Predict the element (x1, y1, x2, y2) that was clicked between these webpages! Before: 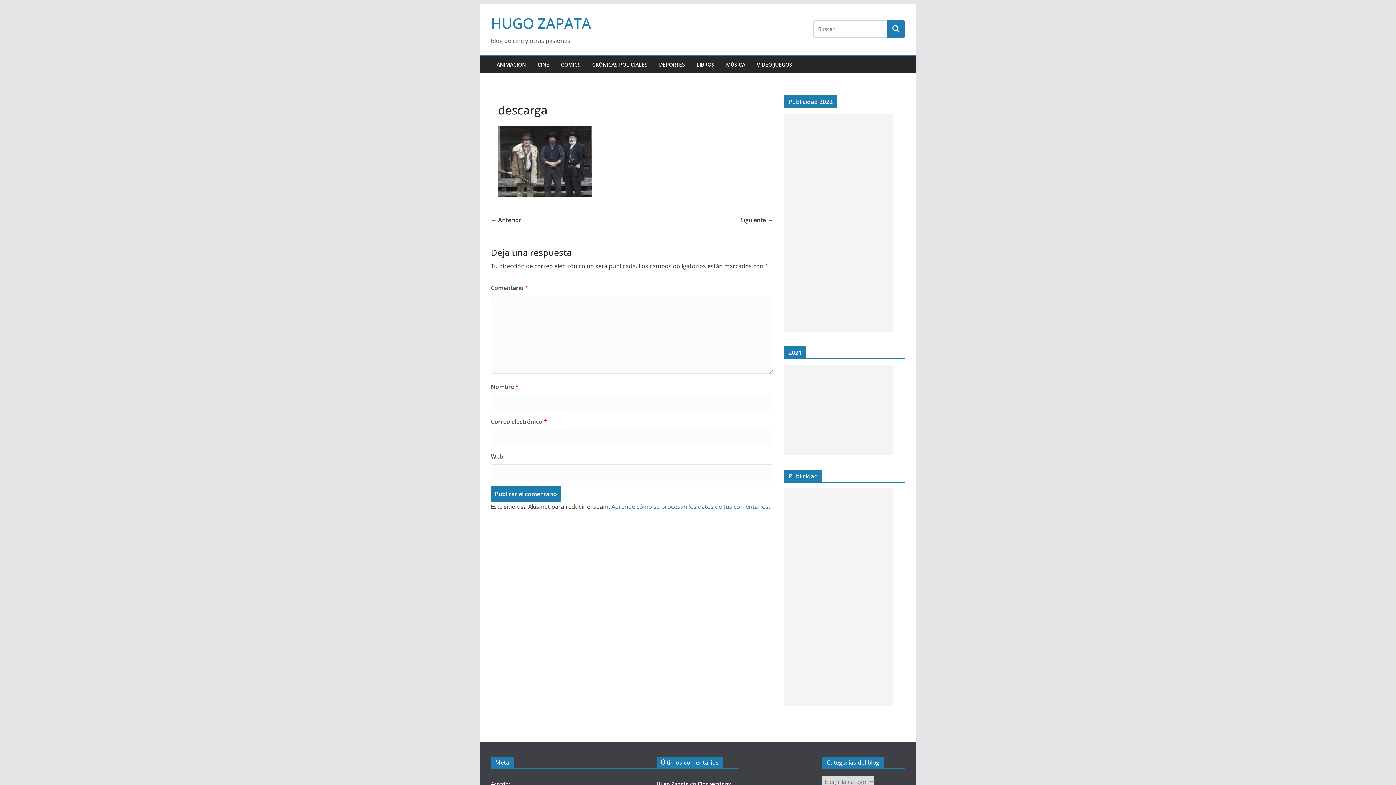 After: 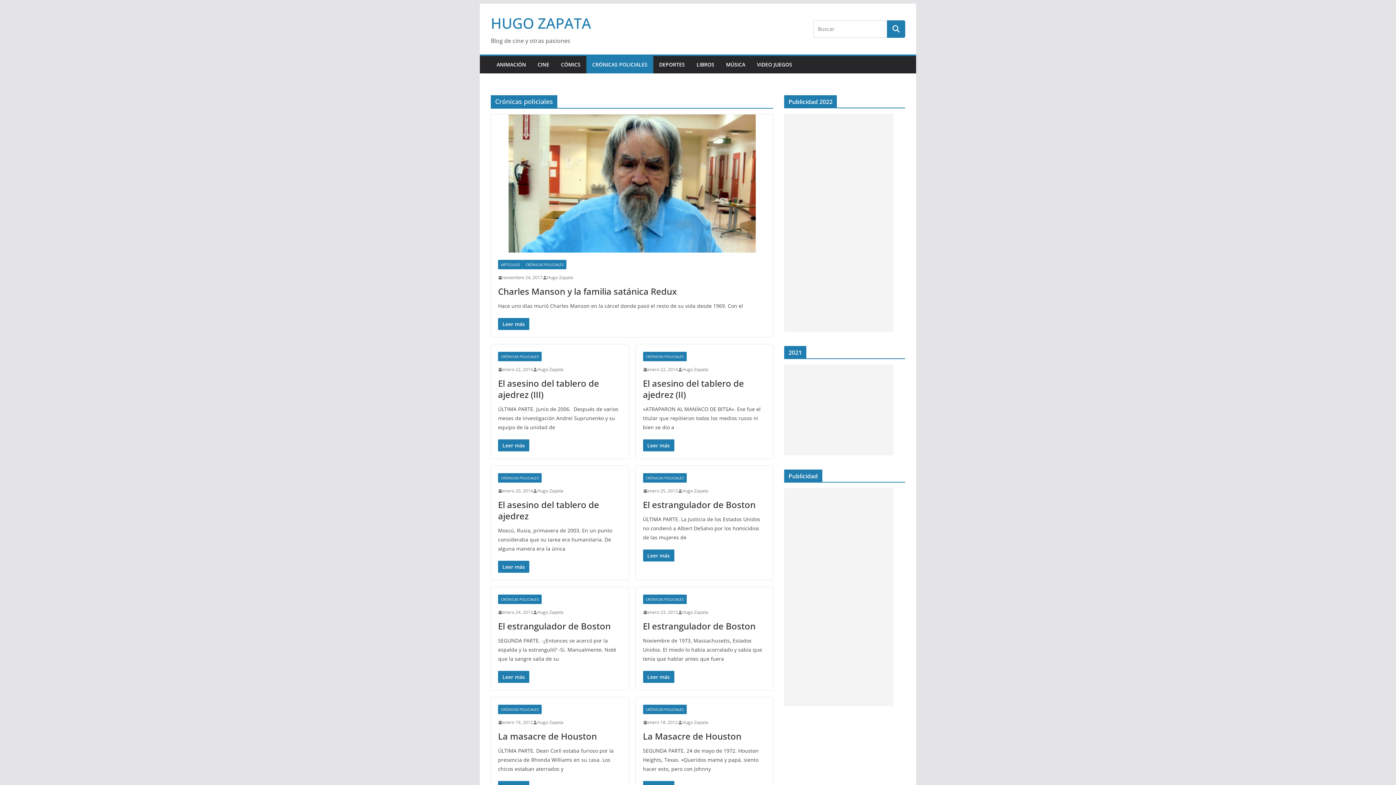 Action: label: CRÓNICAS POLICIALES bbox: (592, 59, 647, 69)